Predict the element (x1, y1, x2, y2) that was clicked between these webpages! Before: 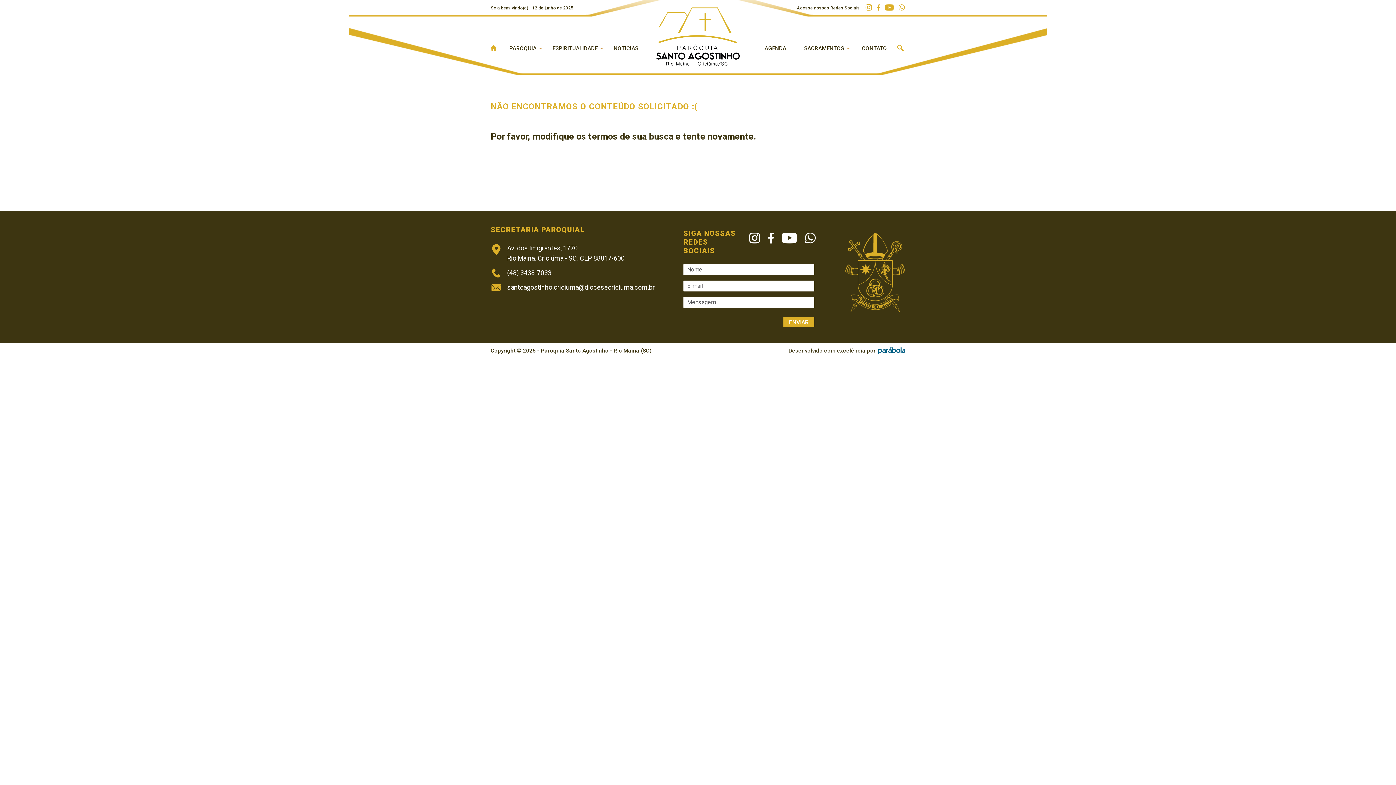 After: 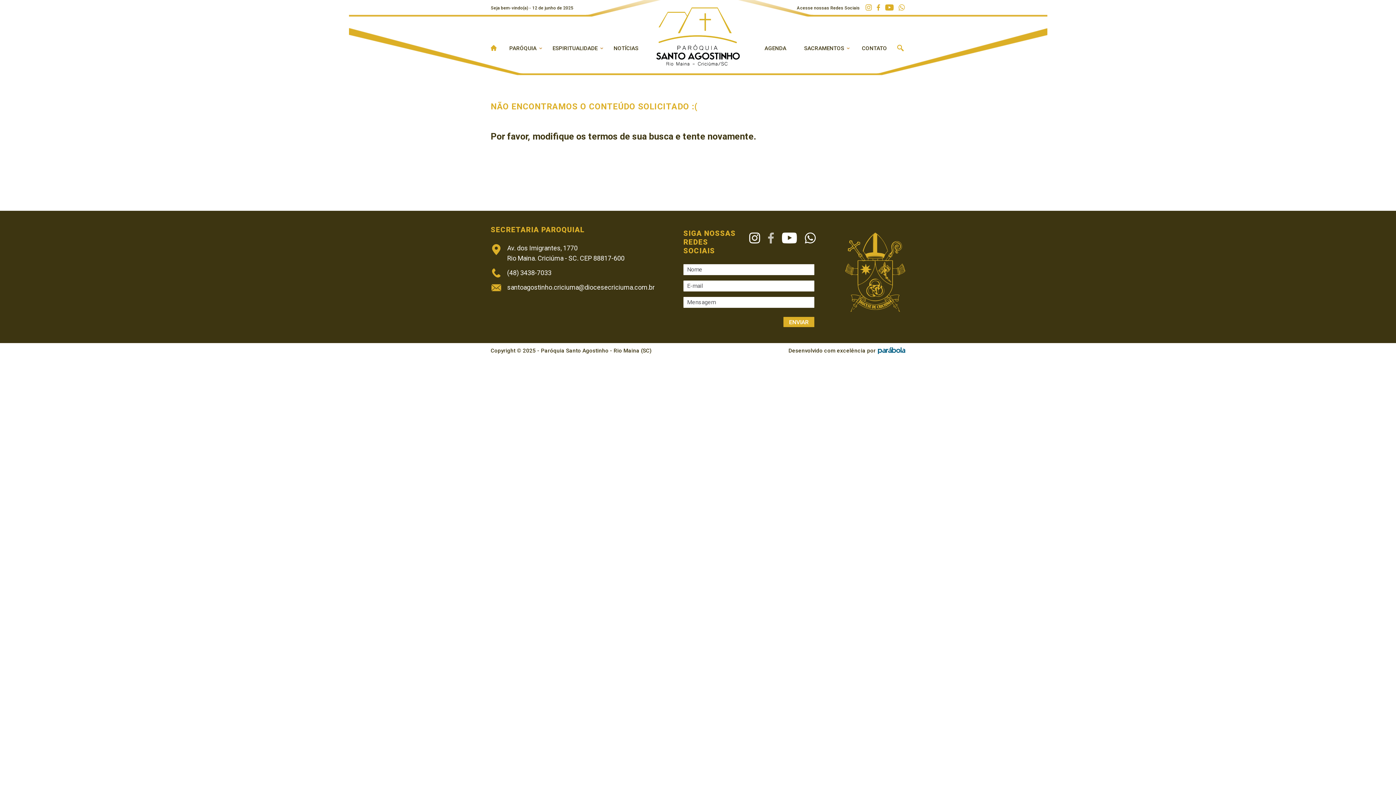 Action: bbox: (768, 232, 774, 243)